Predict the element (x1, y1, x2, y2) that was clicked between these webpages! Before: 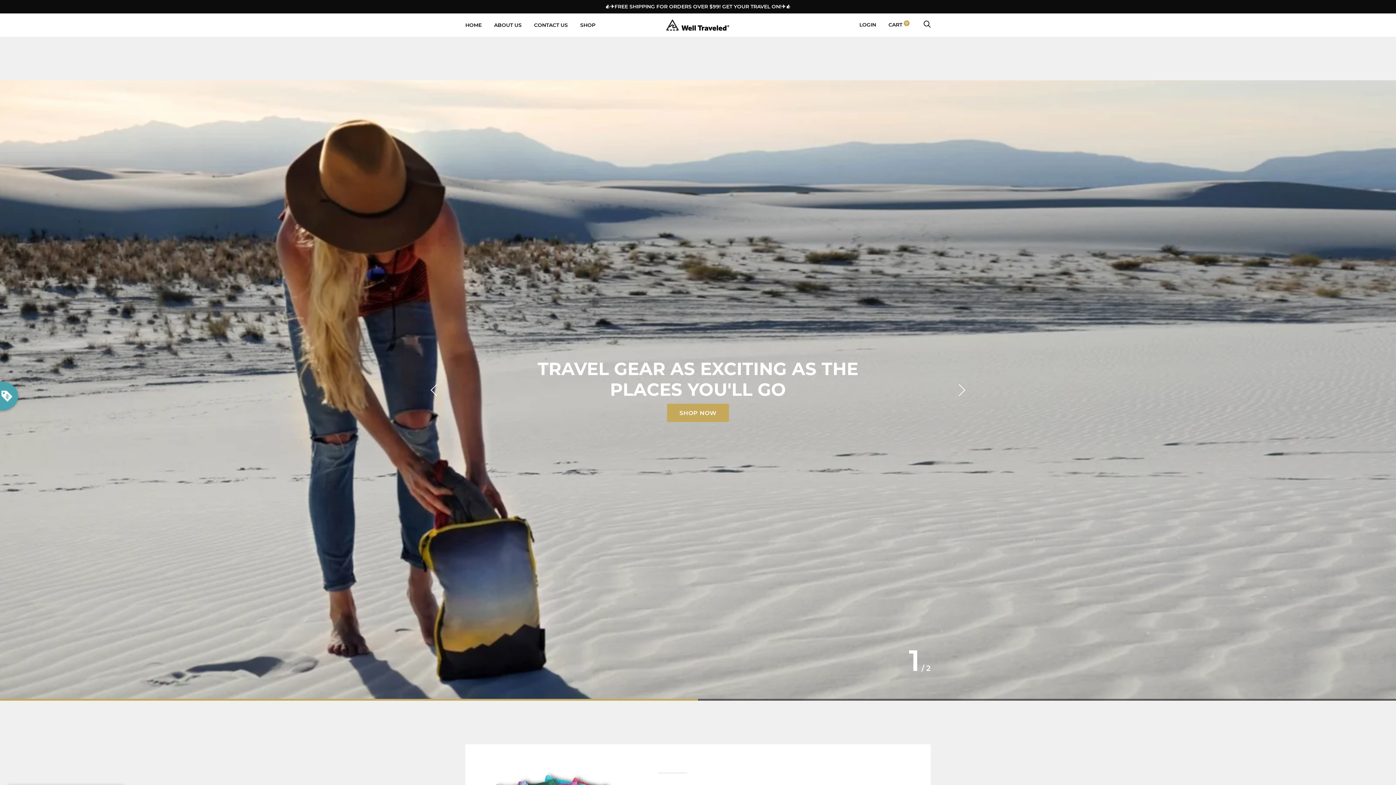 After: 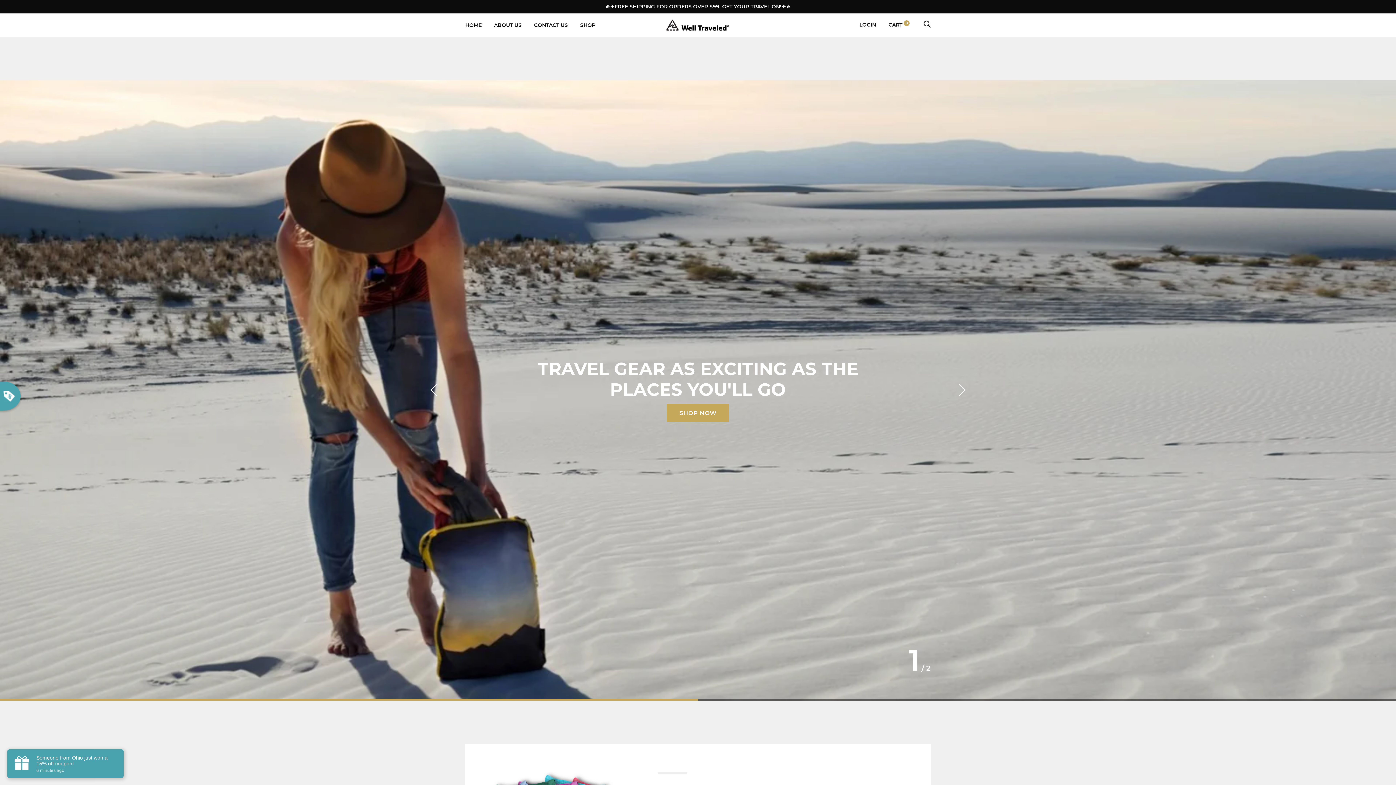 Action: label: HOME bbox: (465, 21, 481, 28)